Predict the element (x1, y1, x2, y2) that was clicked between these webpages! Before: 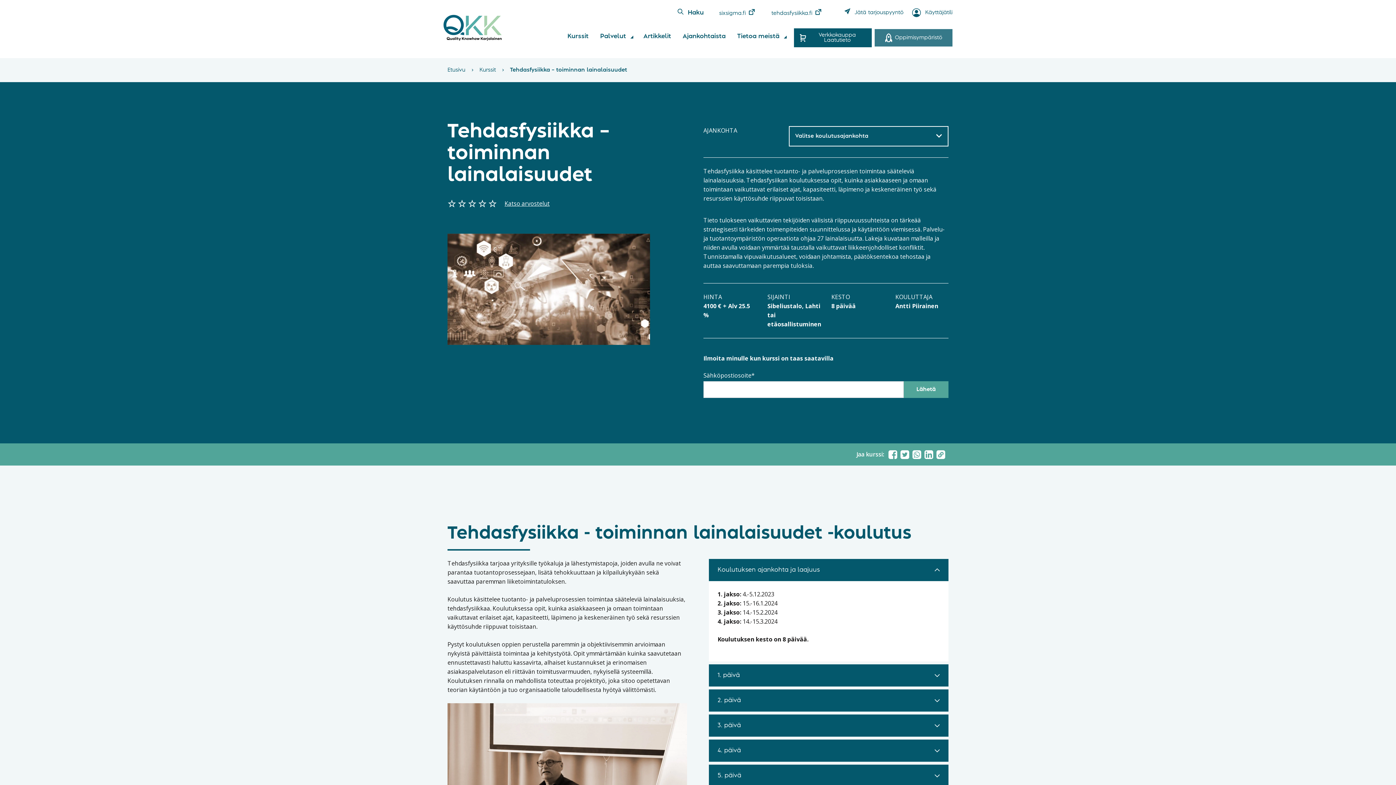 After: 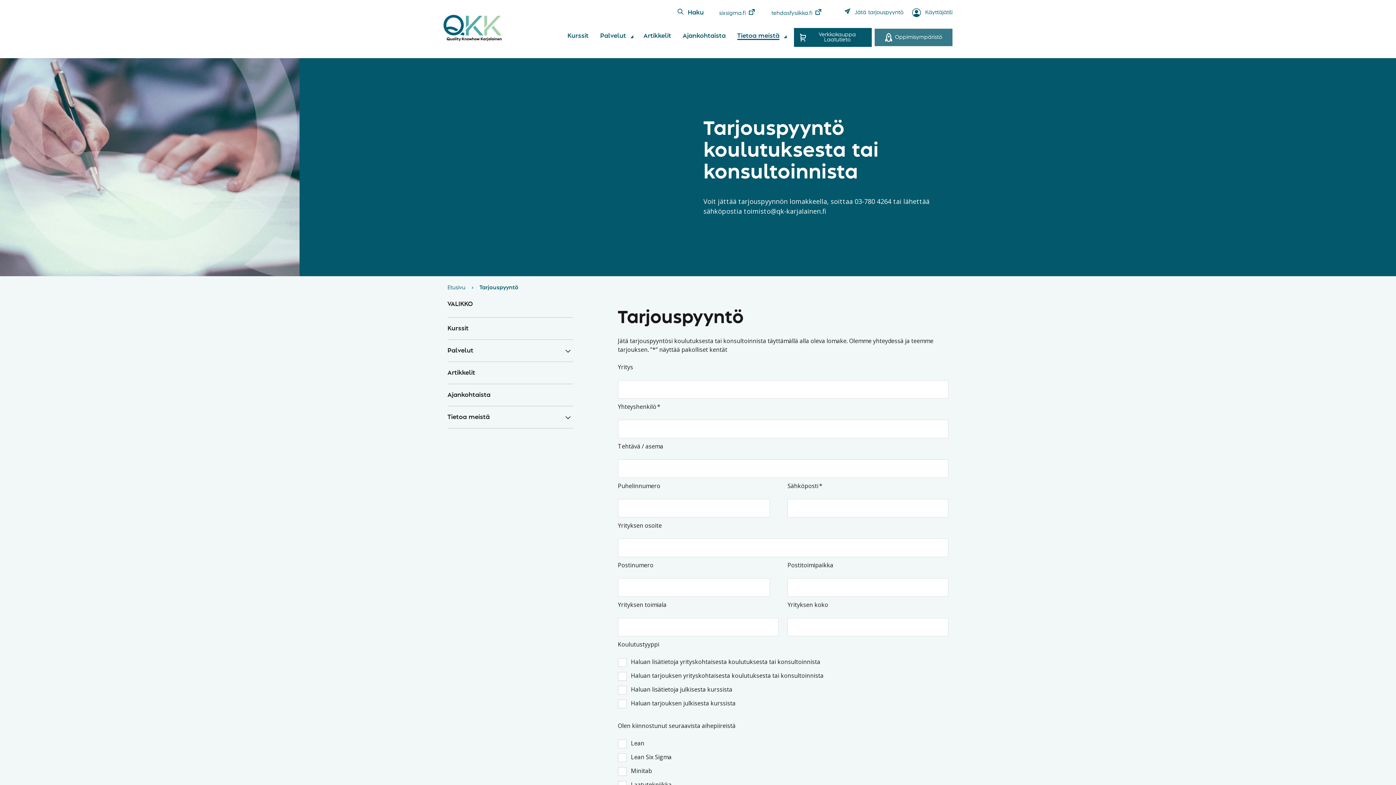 Action: label: Jätä tarjouspyyntö bbox: (844, 8, 903, 16)